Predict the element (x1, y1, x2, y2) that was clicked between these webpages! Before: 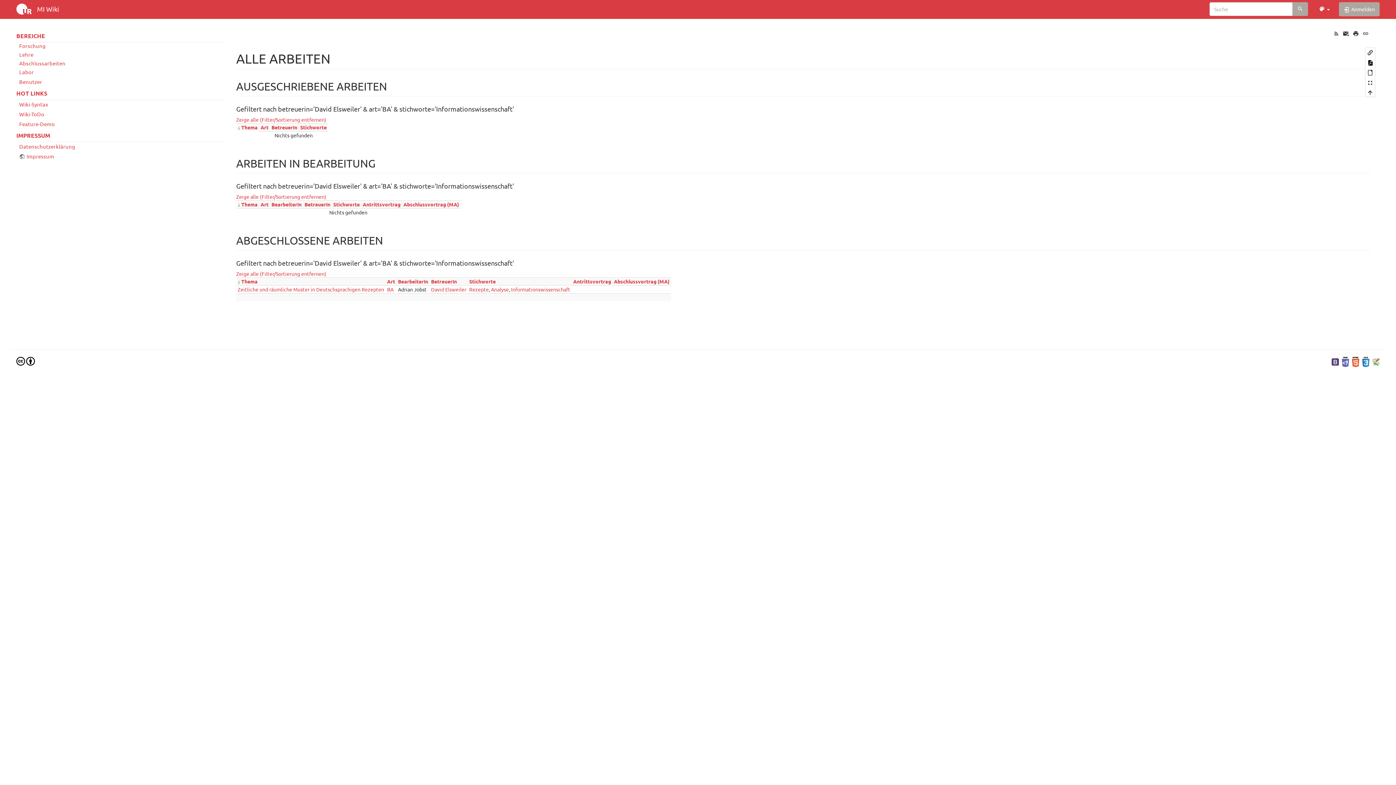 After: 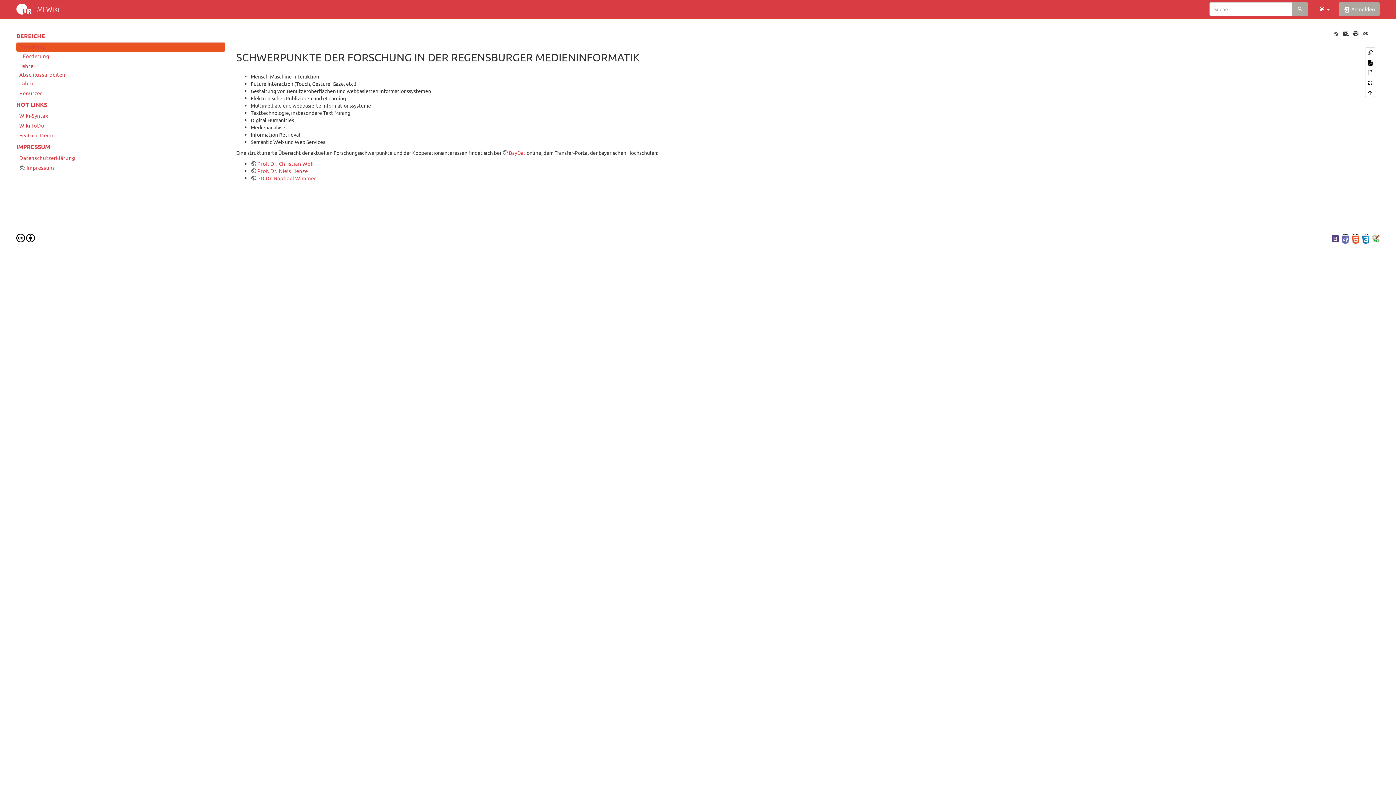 Action: label: Forschung bbox: (16, 42, 225, 49)